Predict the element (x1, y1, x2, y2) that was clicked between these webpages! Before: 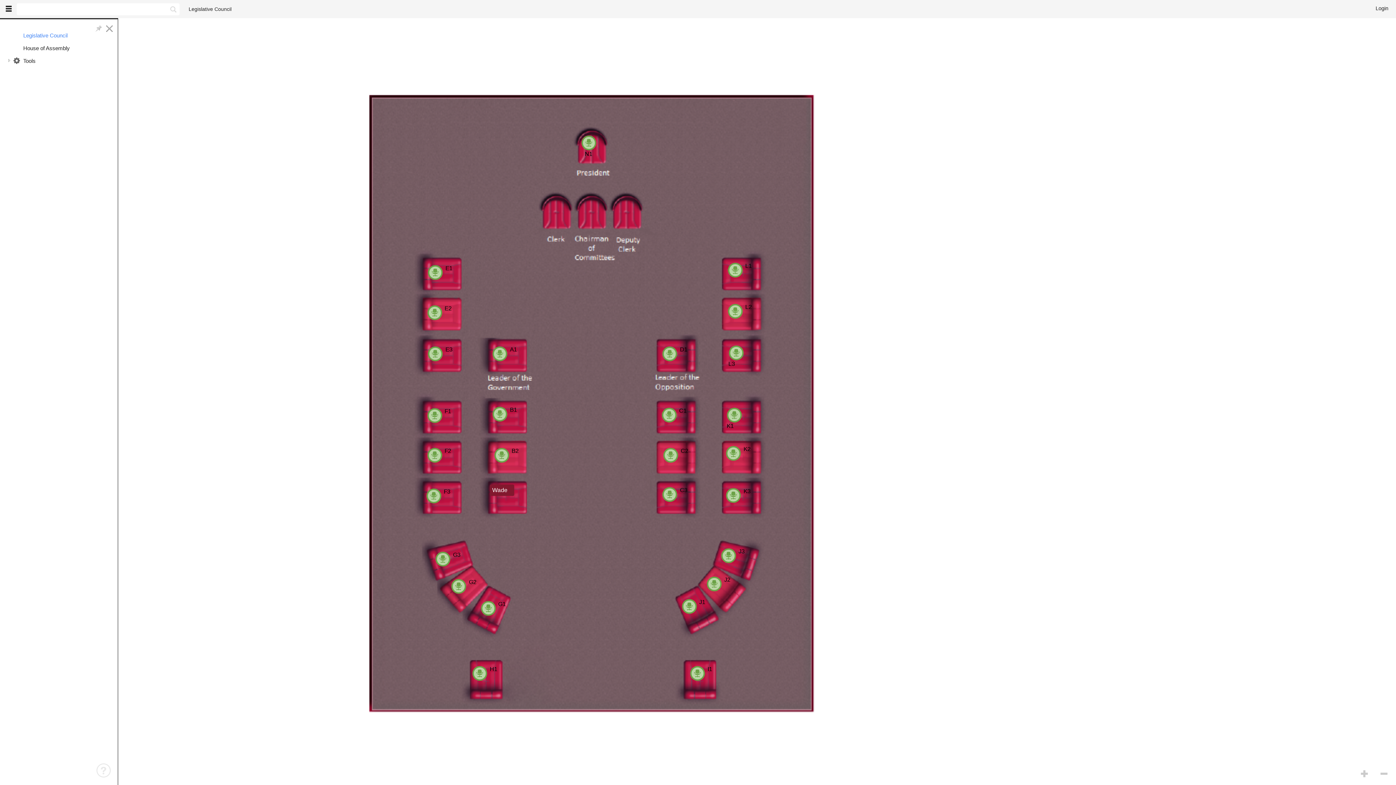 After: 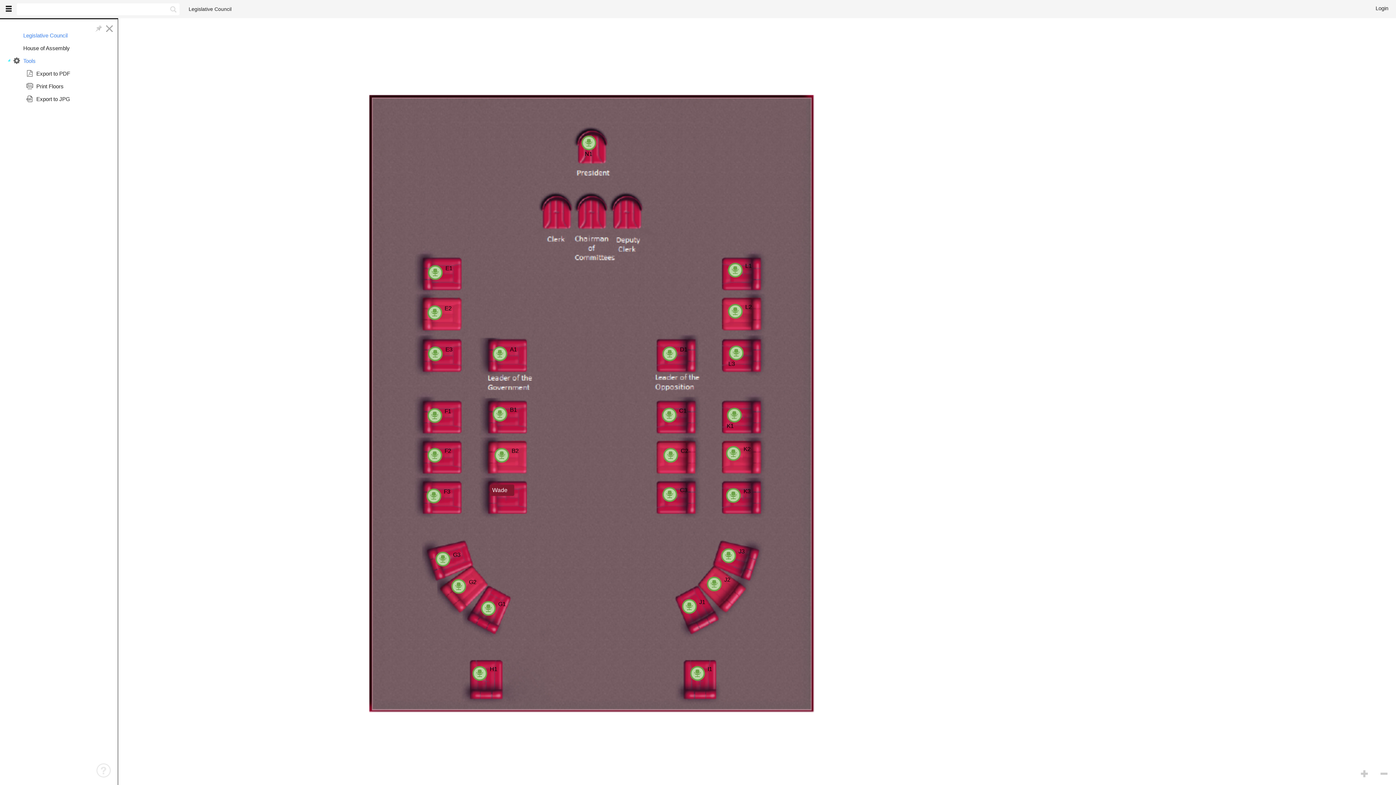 Action: bbox: (6, 57, 12, 63)